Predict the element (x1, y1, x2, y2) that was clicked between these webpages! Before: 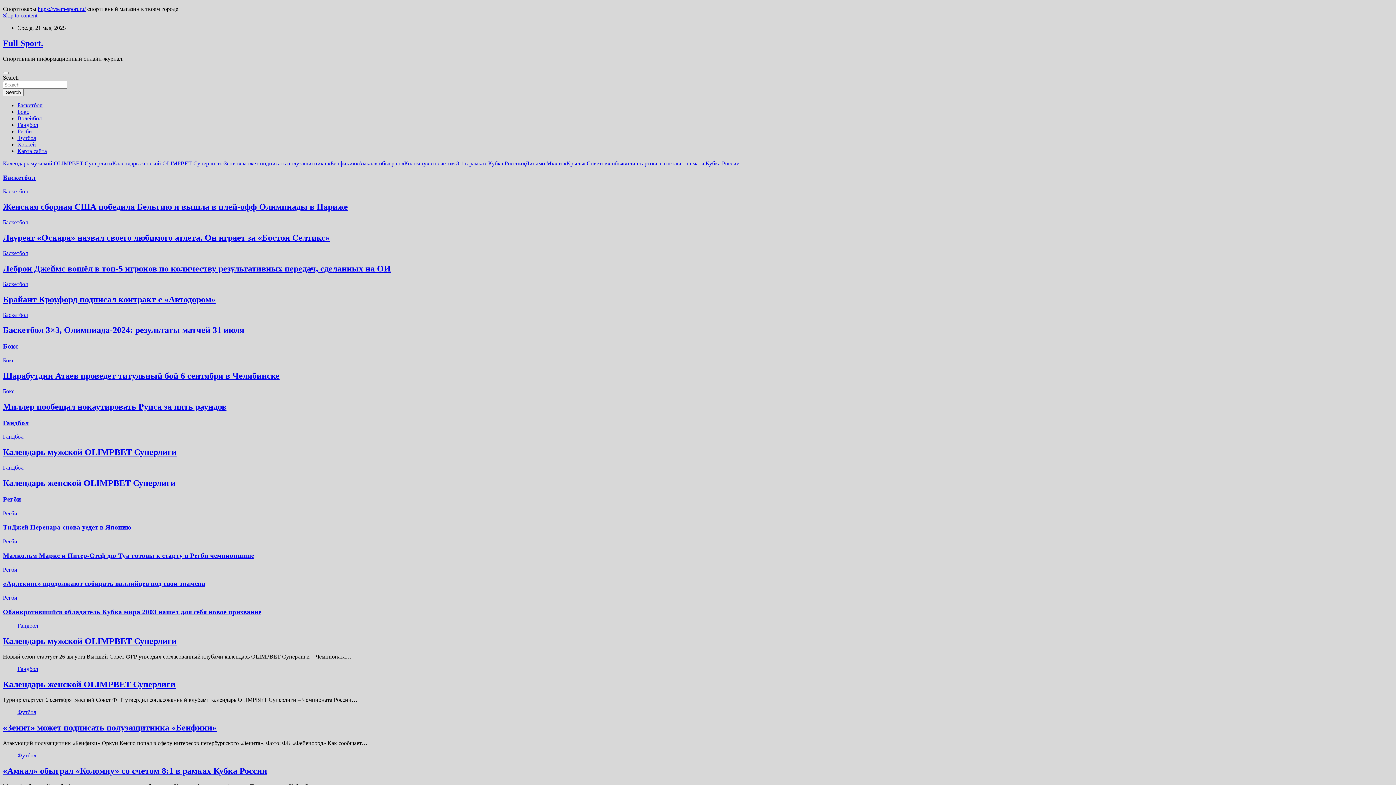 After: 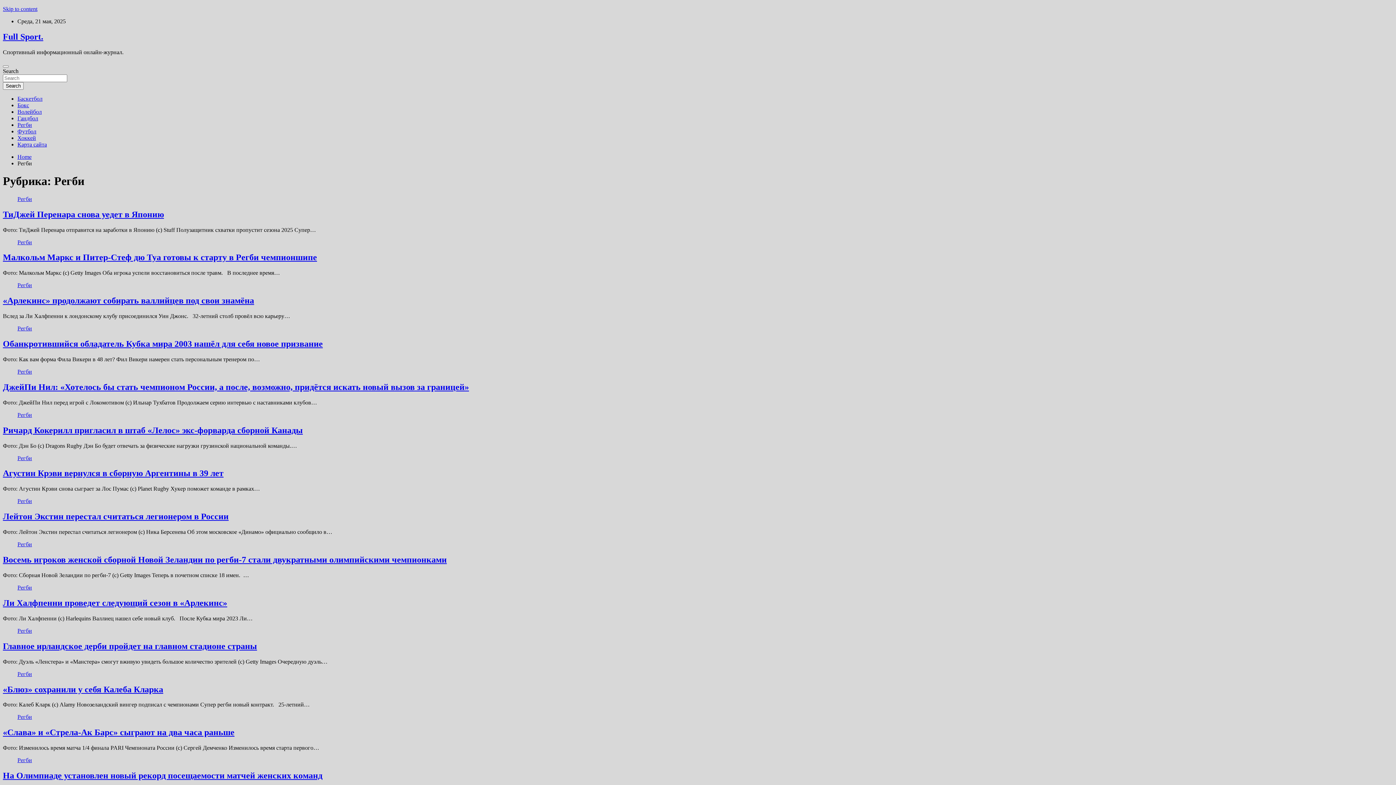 Action: label: Регби bbox: (2, 594, 17, 601)